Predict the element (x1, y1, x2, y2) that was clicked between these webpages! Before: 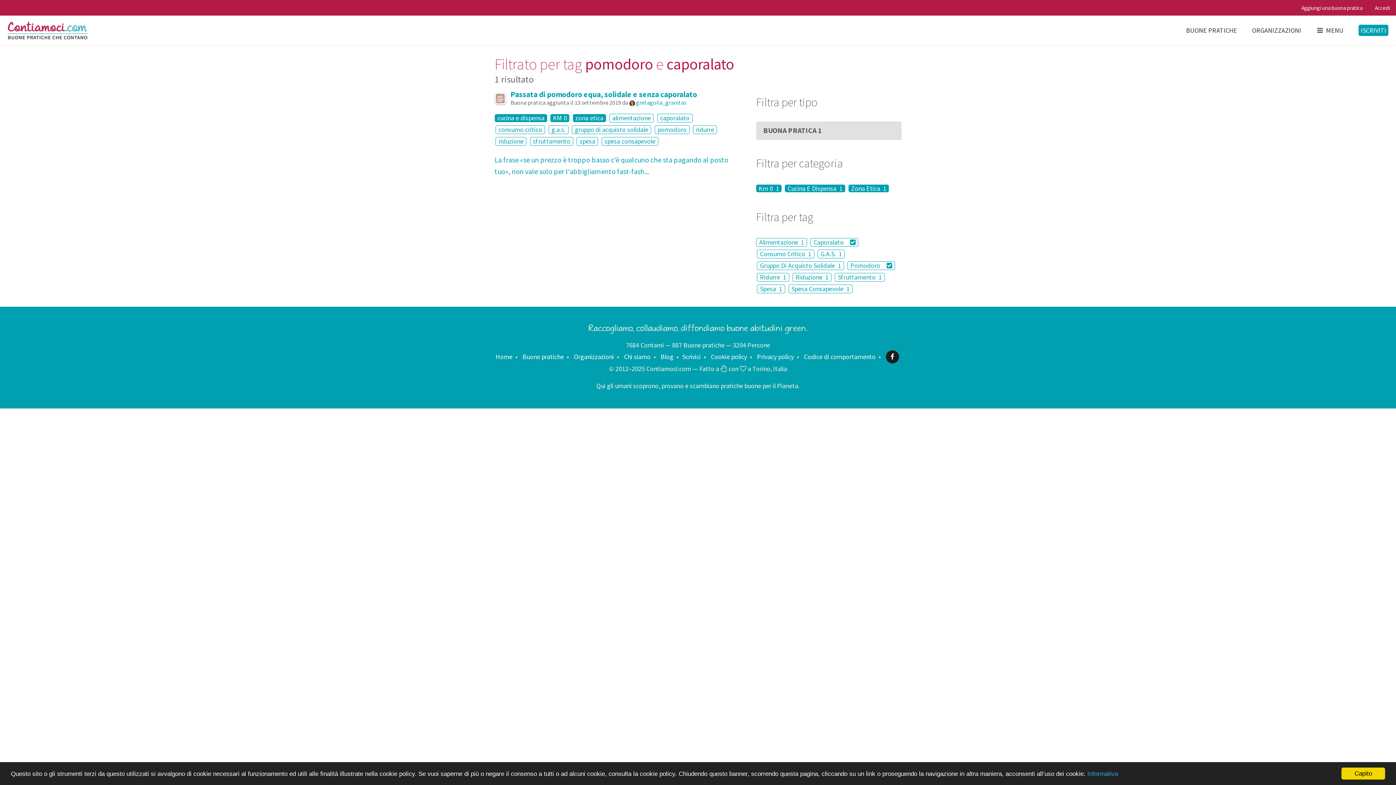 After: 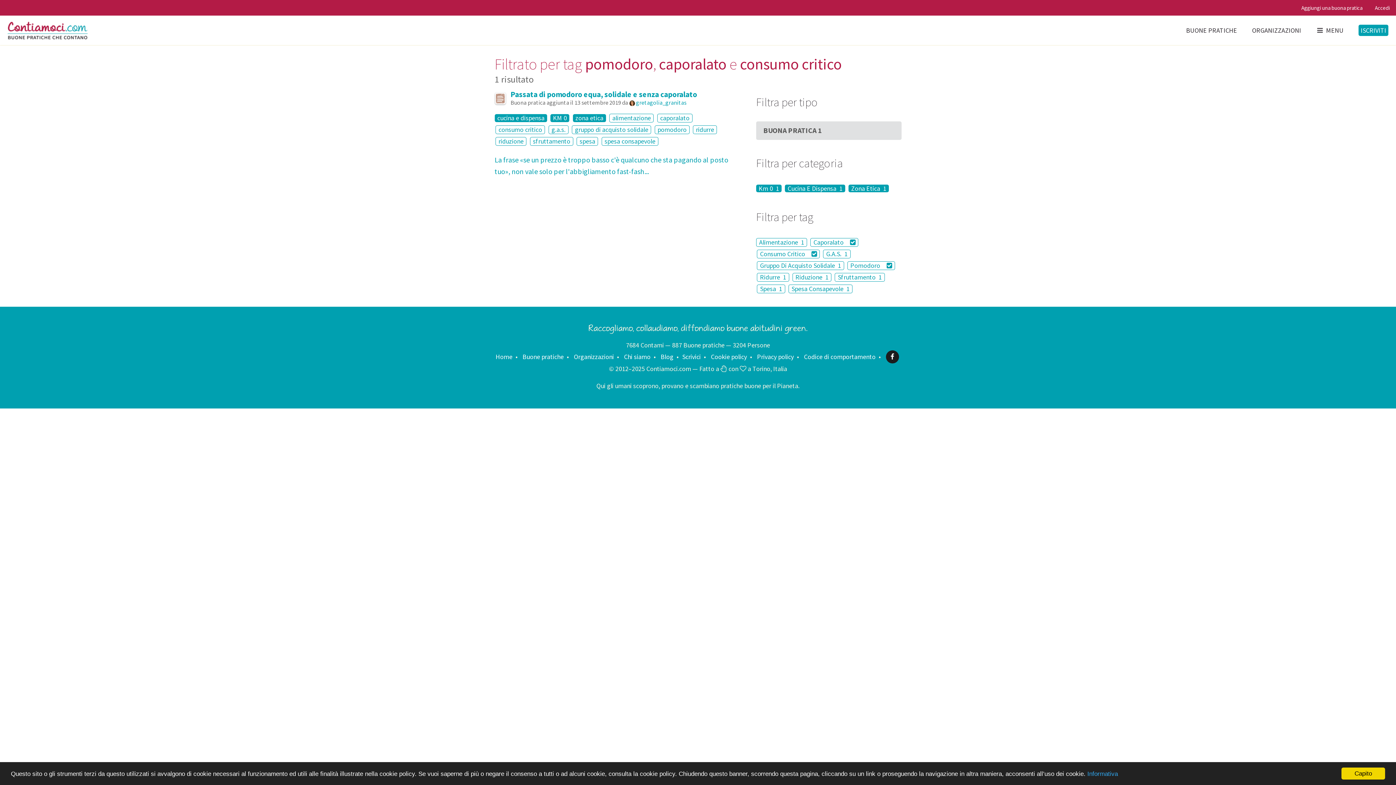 Action: label: Consumo Critico  1 bbox: (757, 249, 814, 258)